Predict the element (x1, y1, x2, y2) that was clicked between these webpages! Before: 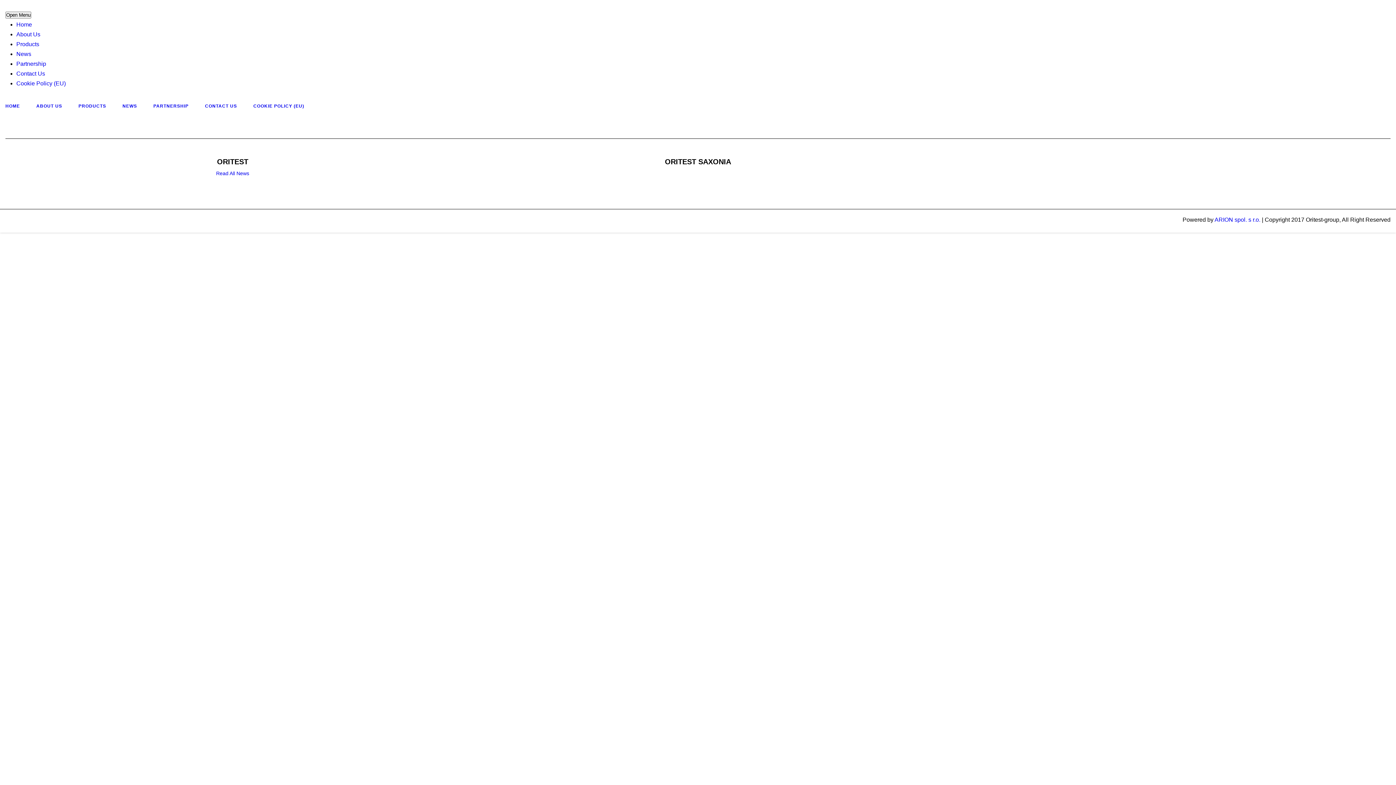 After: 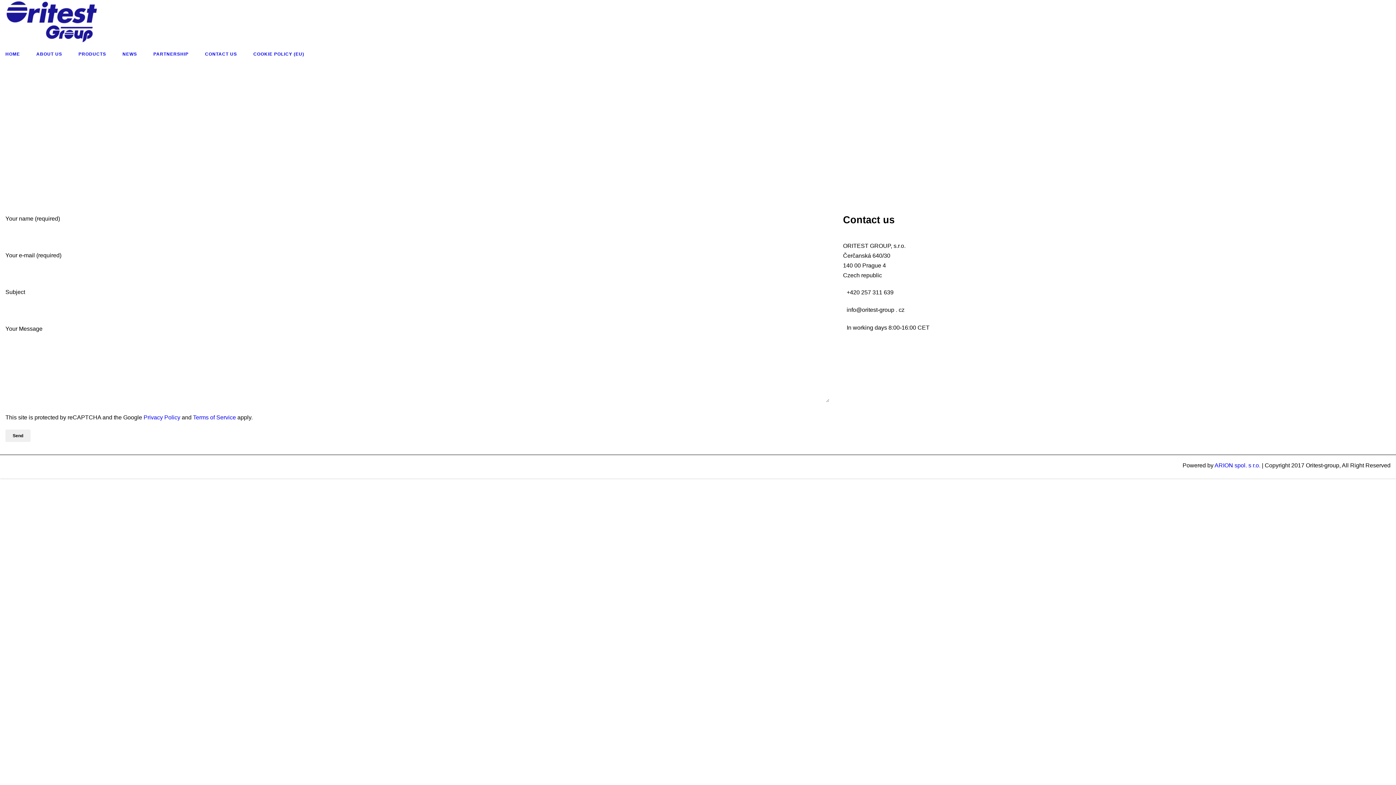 Action: bbox: (188, 102, 237, 116) label: CONTACT US